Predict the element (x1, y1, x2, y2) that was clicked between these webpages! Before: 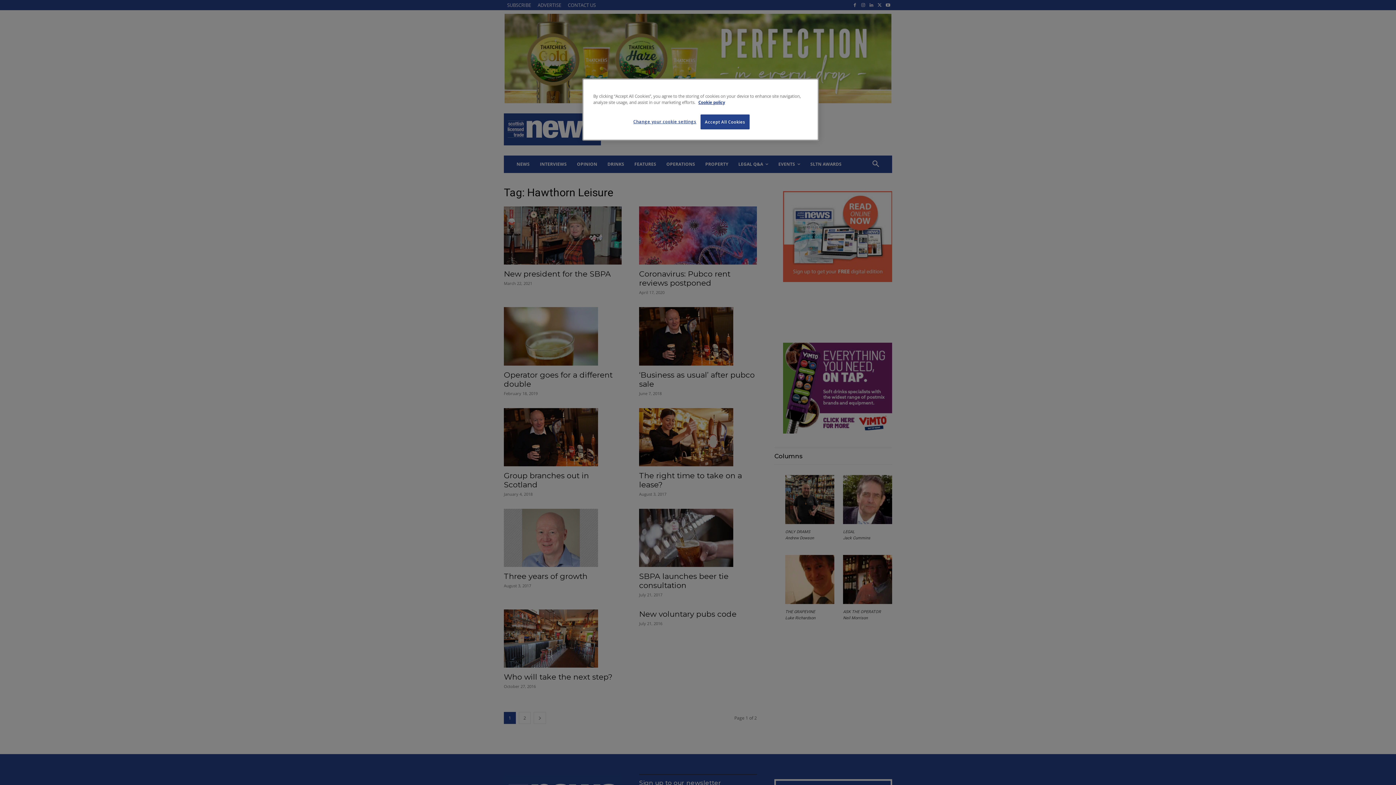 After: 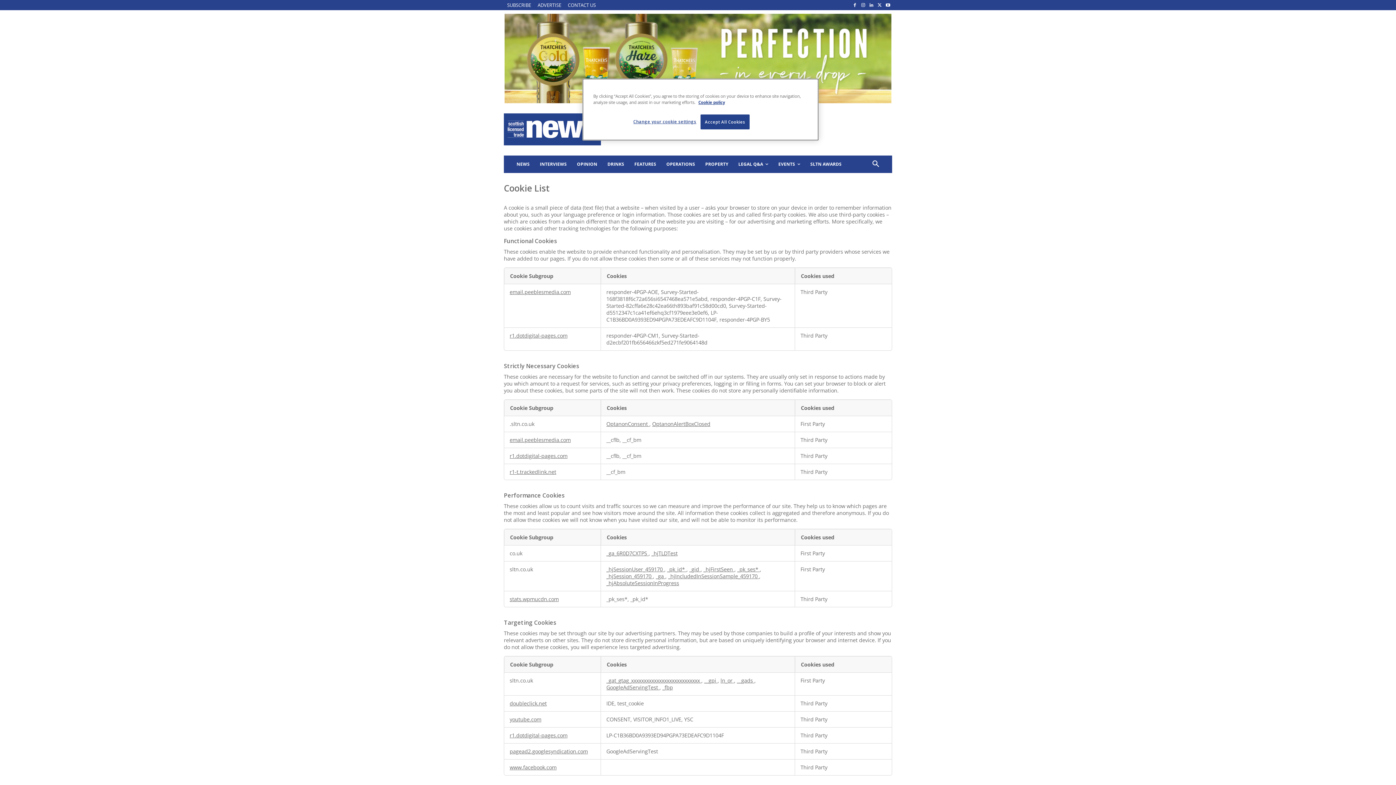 Action: bbox: (698, 99, 725, 105) label: More information about your privacy